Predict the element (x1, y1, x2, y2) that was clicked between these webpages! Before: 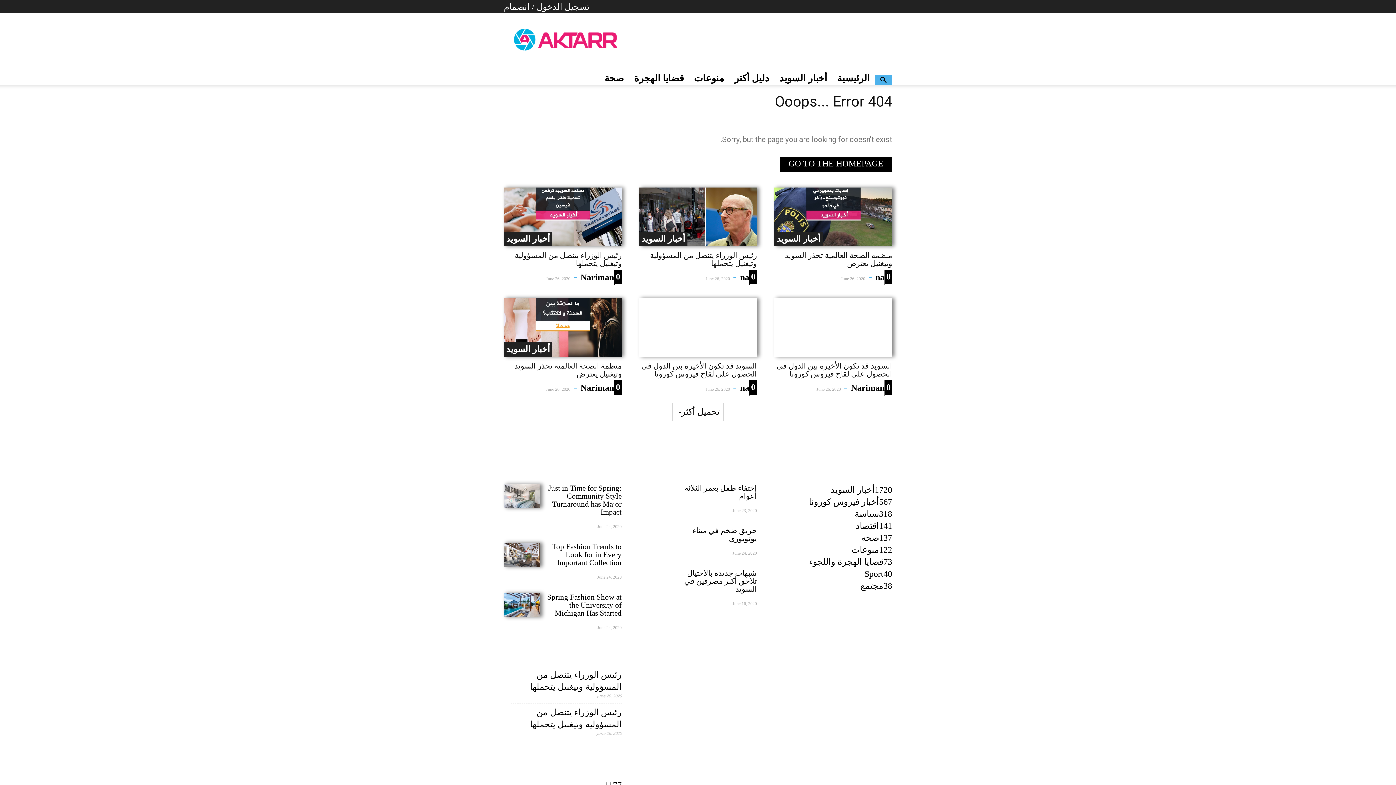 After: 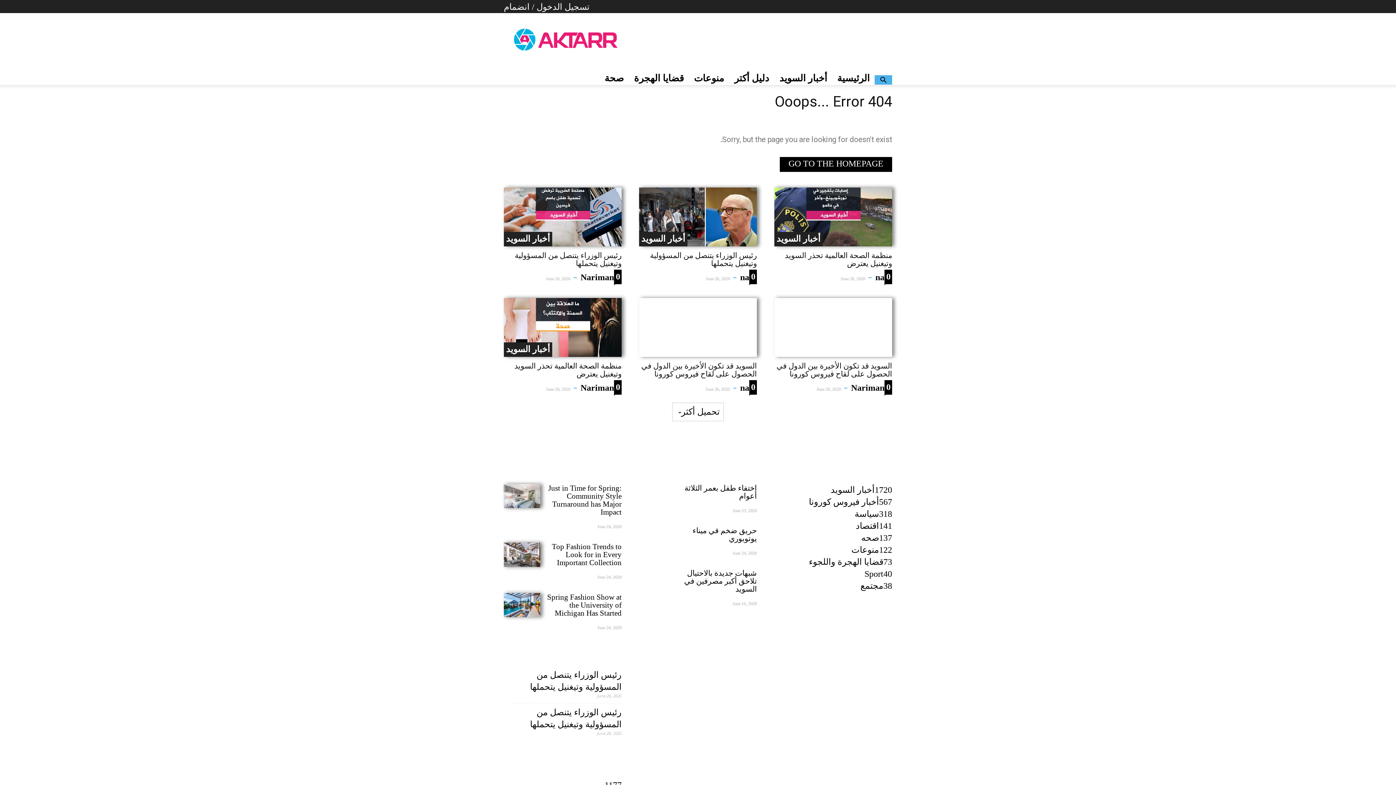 Action: label: أخبار السويد bbox: (774, 231, 822, 246)